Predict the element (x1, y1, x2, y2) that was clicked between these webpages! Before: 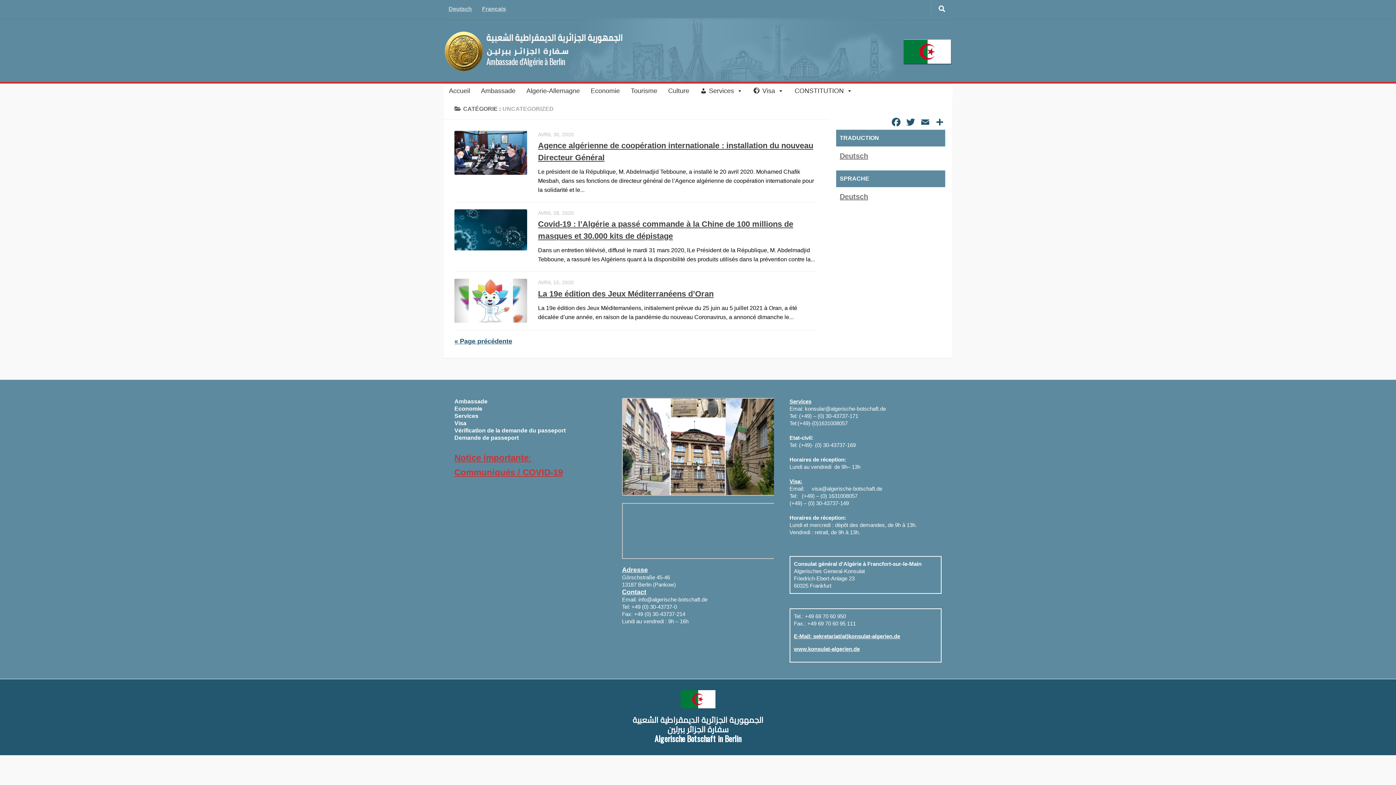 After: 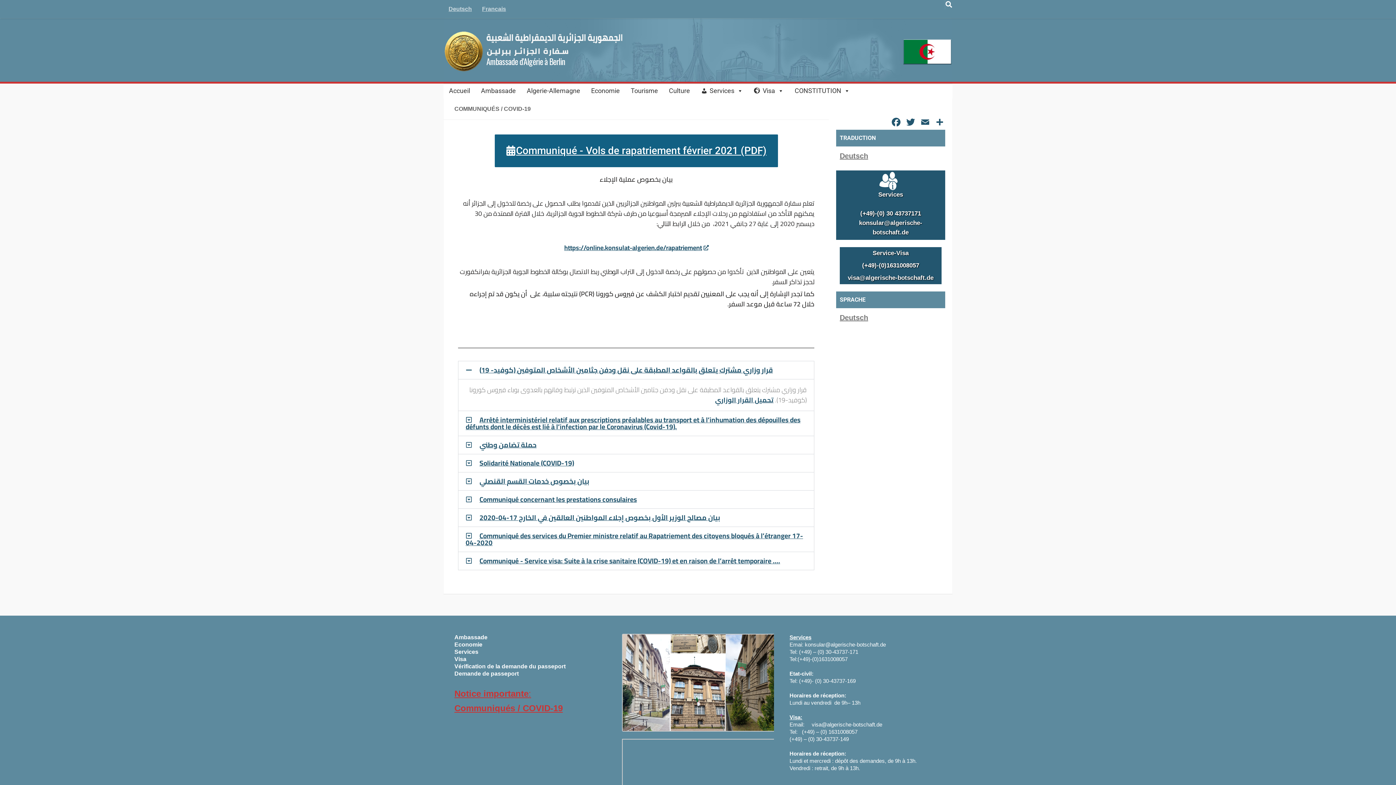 Action: label: Communiqués / COVID-19 bbox: (454, 449, 562, 477)